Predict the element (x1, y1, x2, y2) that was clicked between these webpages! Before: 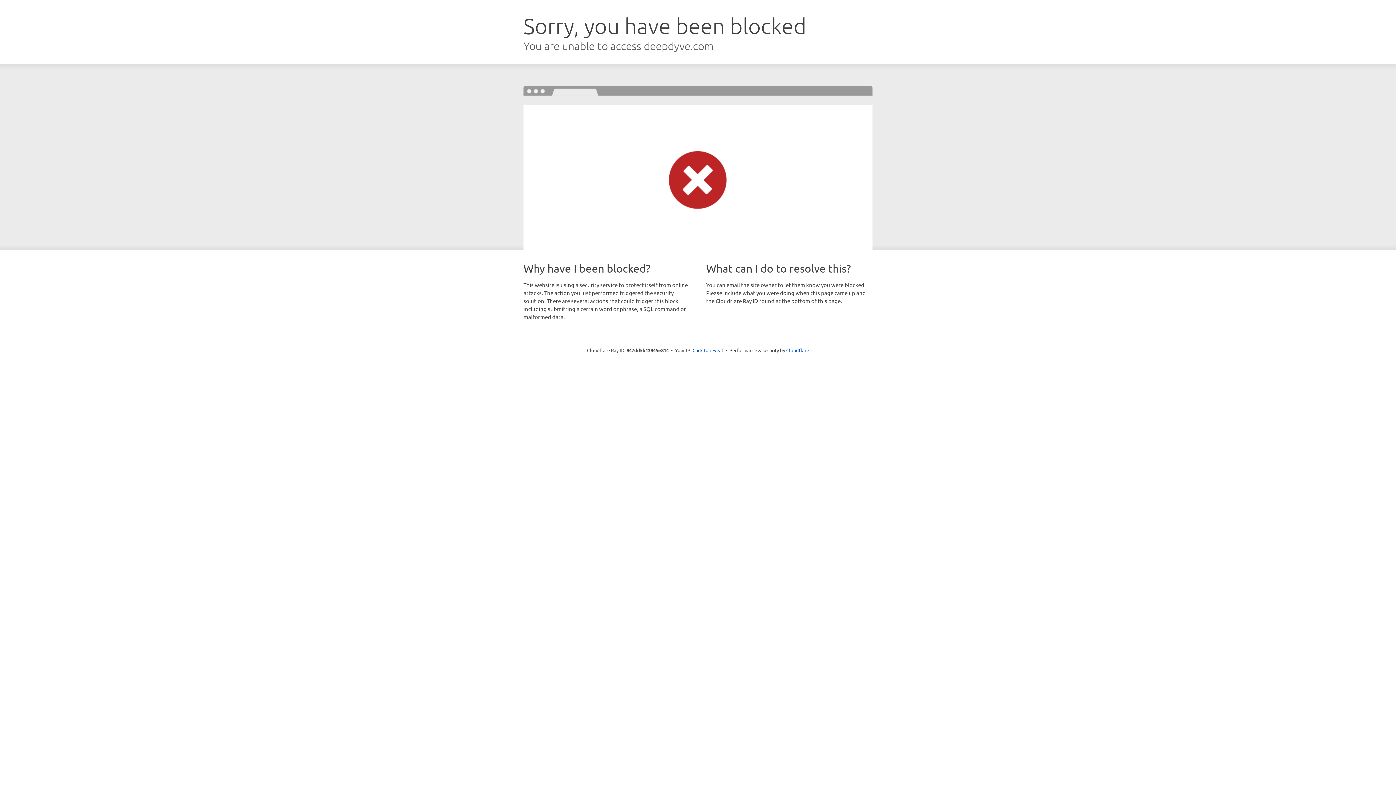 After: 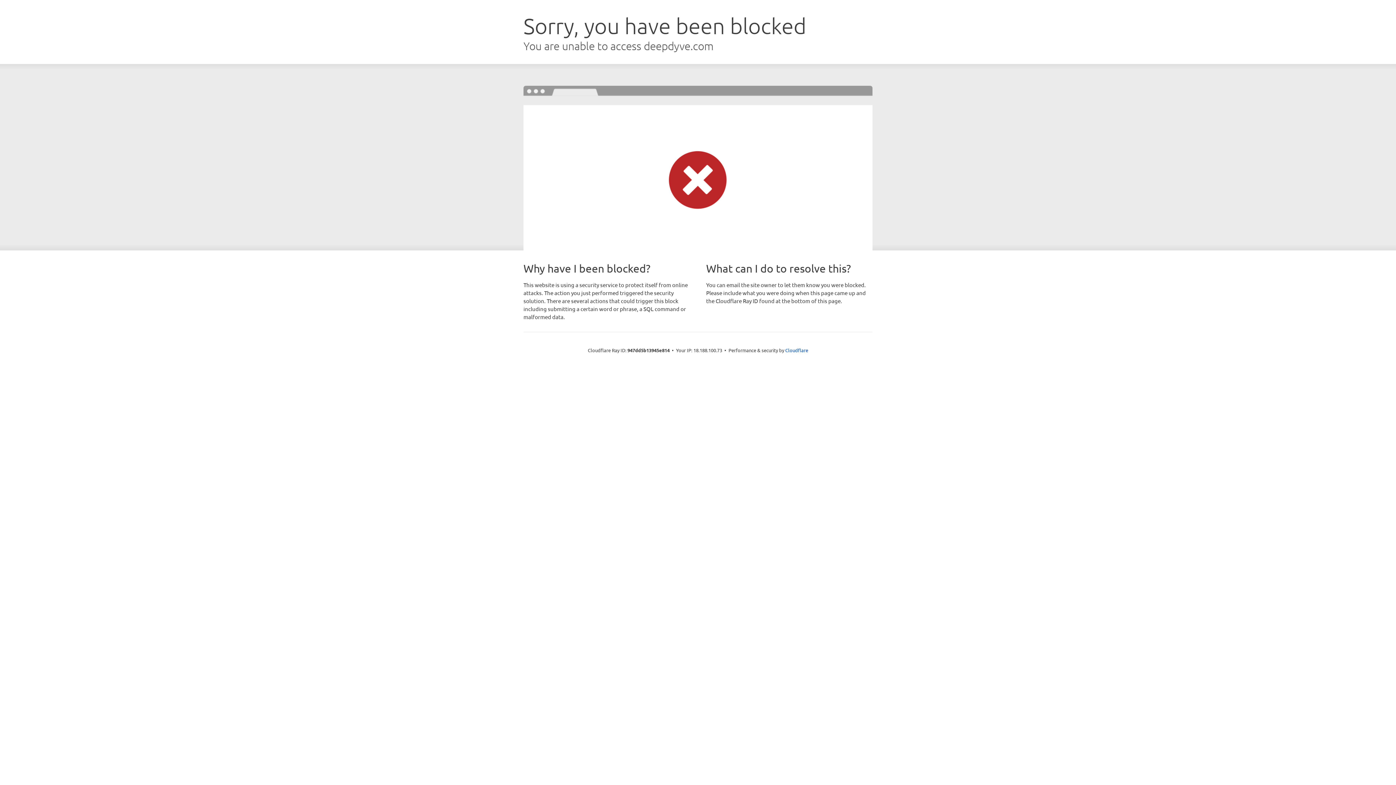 Action: label: Click to reveal bbox: (692, 346, 723, 353)